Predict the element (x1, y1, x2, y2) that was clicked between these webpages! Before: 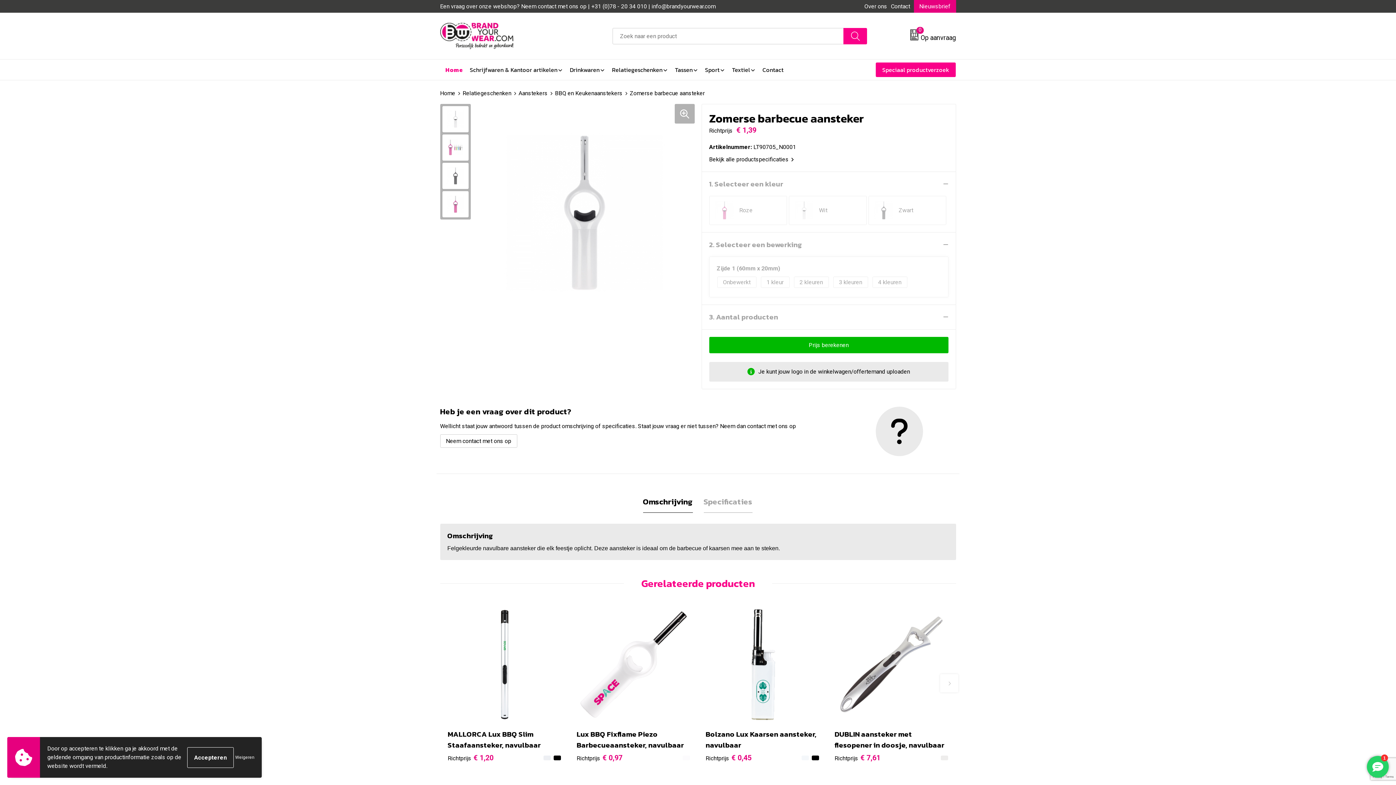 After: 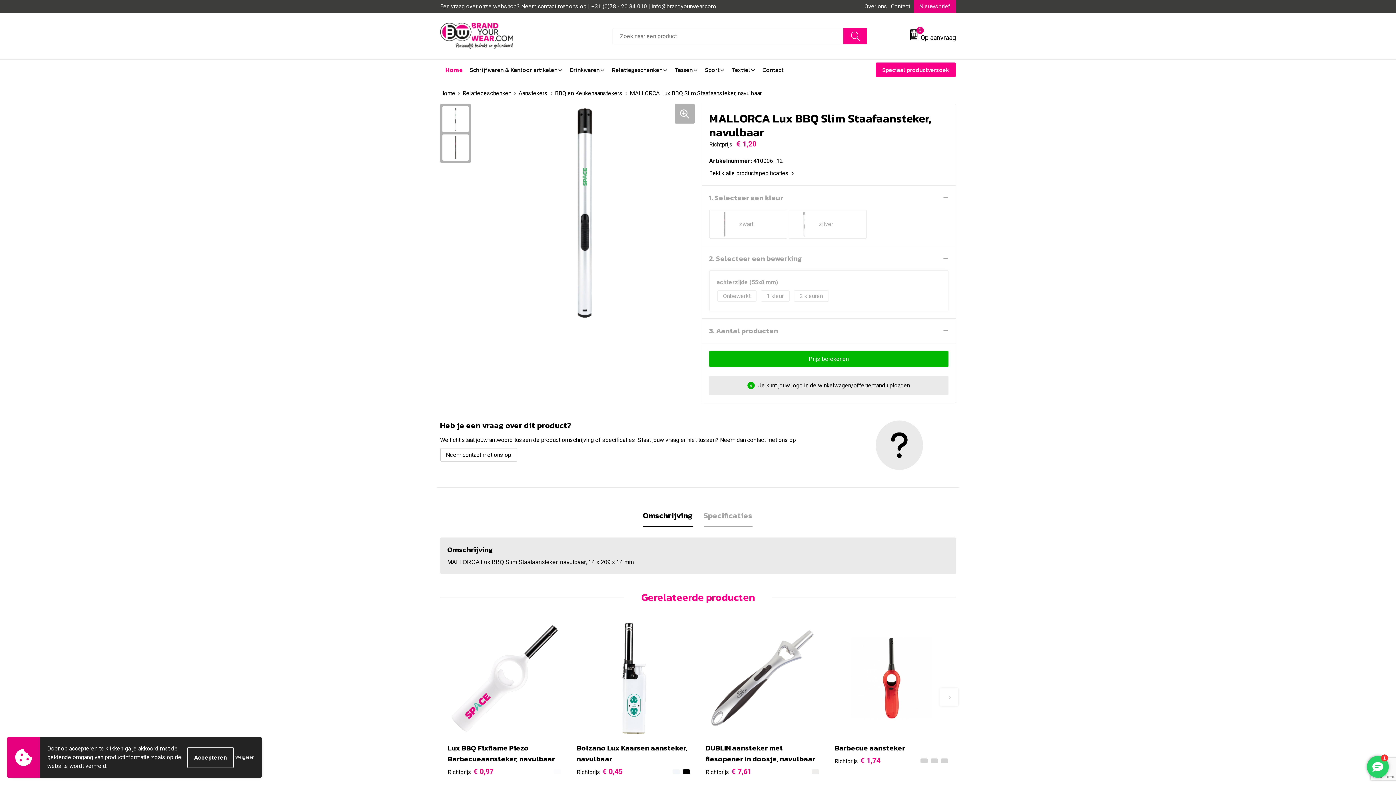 Action: label: Richtprijs€ 1,20 bbox: (447, 753, 493, 763)